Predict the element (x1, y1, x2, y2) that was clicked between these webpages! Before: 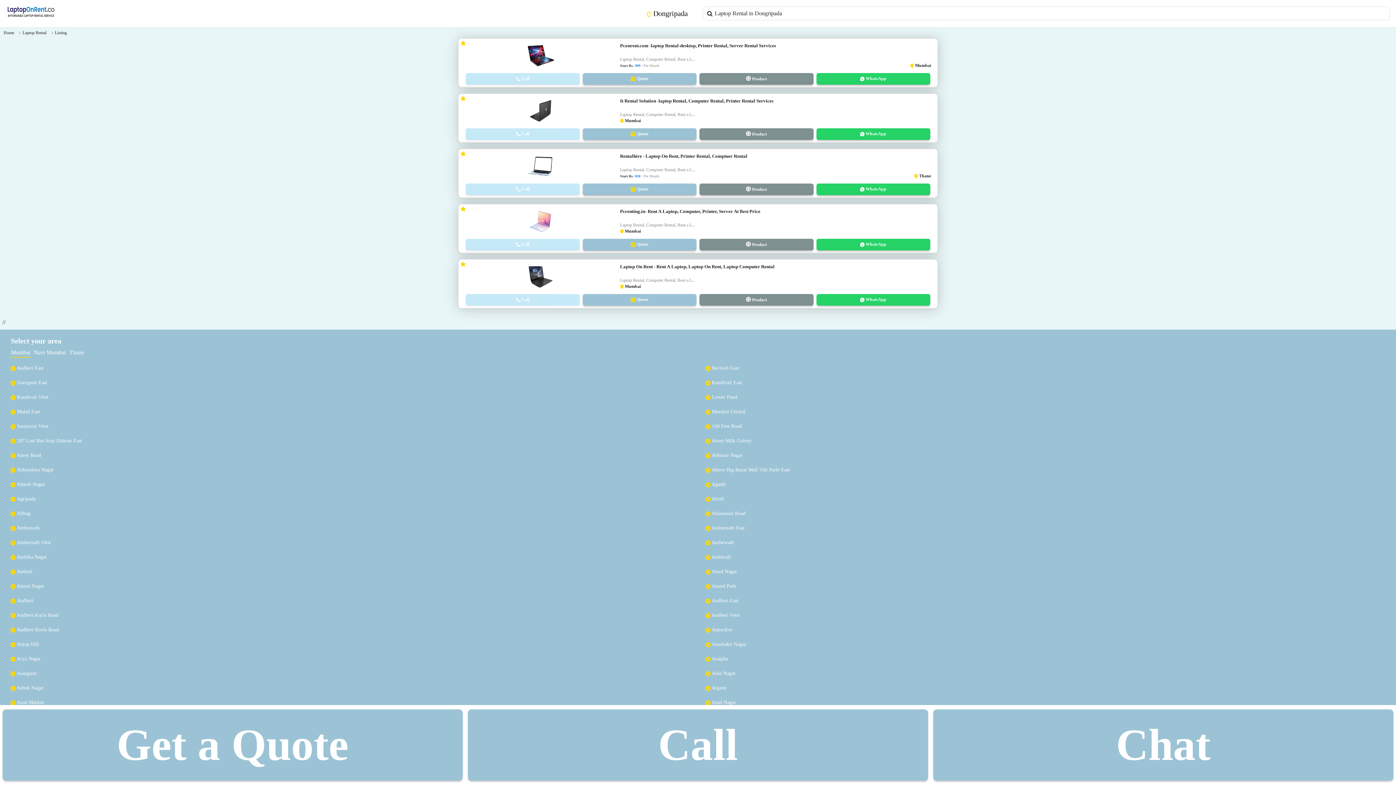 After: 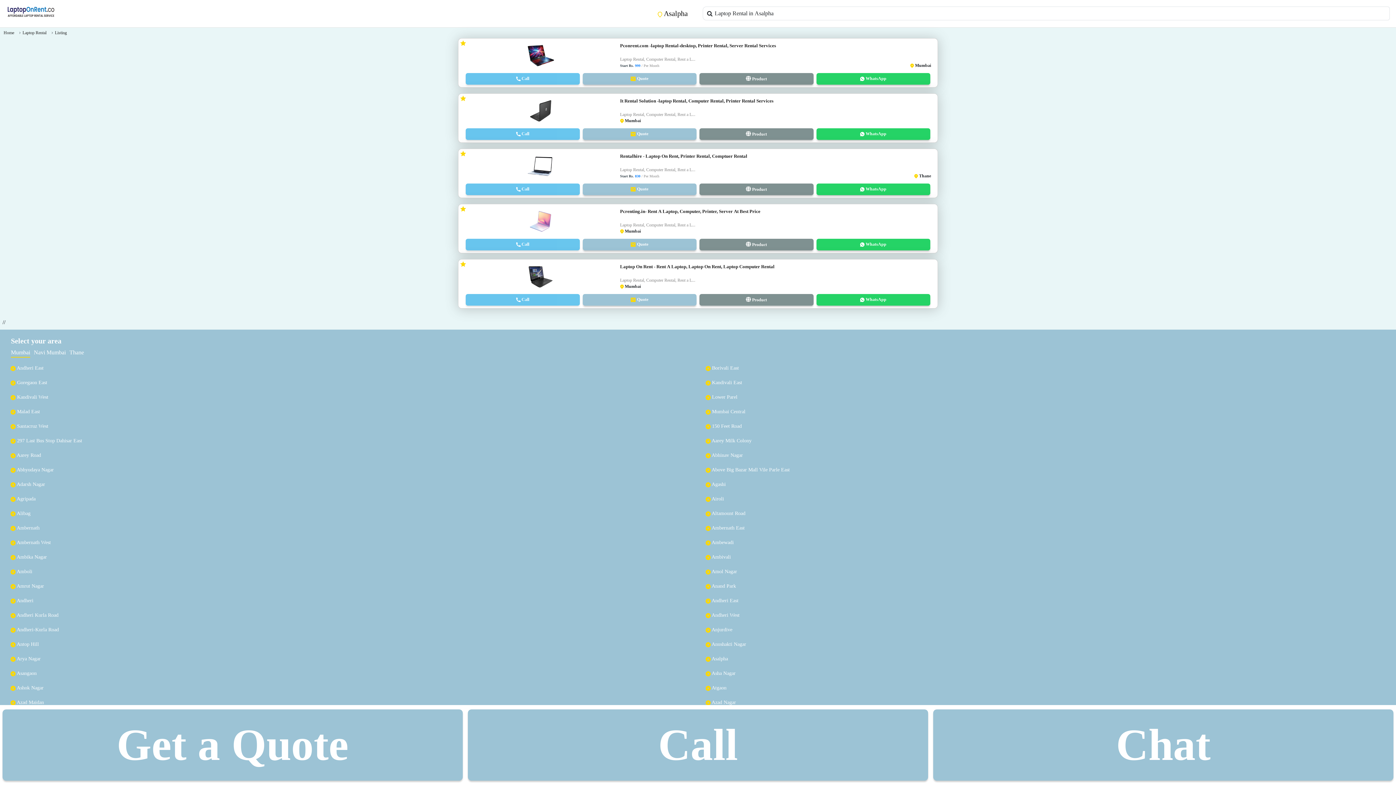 Action: label:  Asalpha bbox: (705, 656, 728, 661)